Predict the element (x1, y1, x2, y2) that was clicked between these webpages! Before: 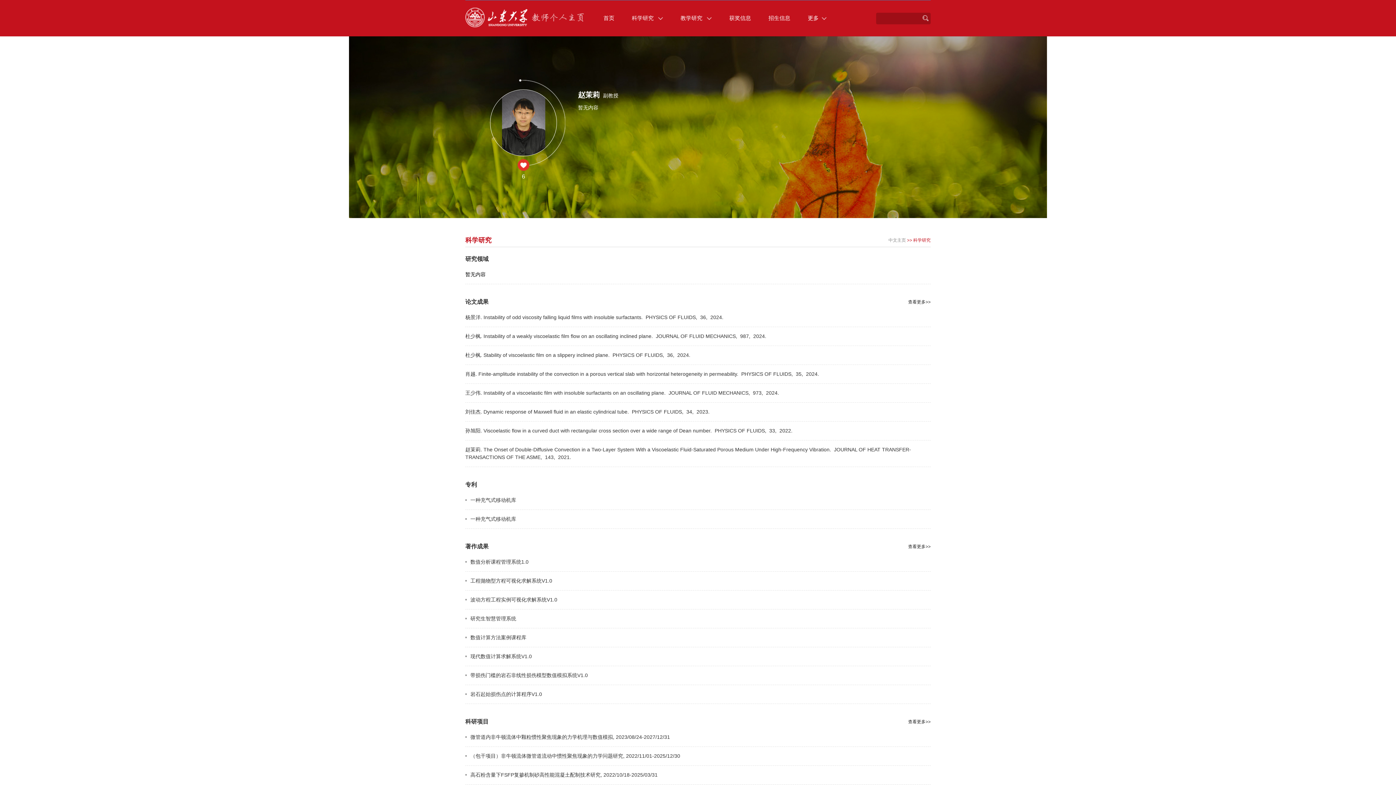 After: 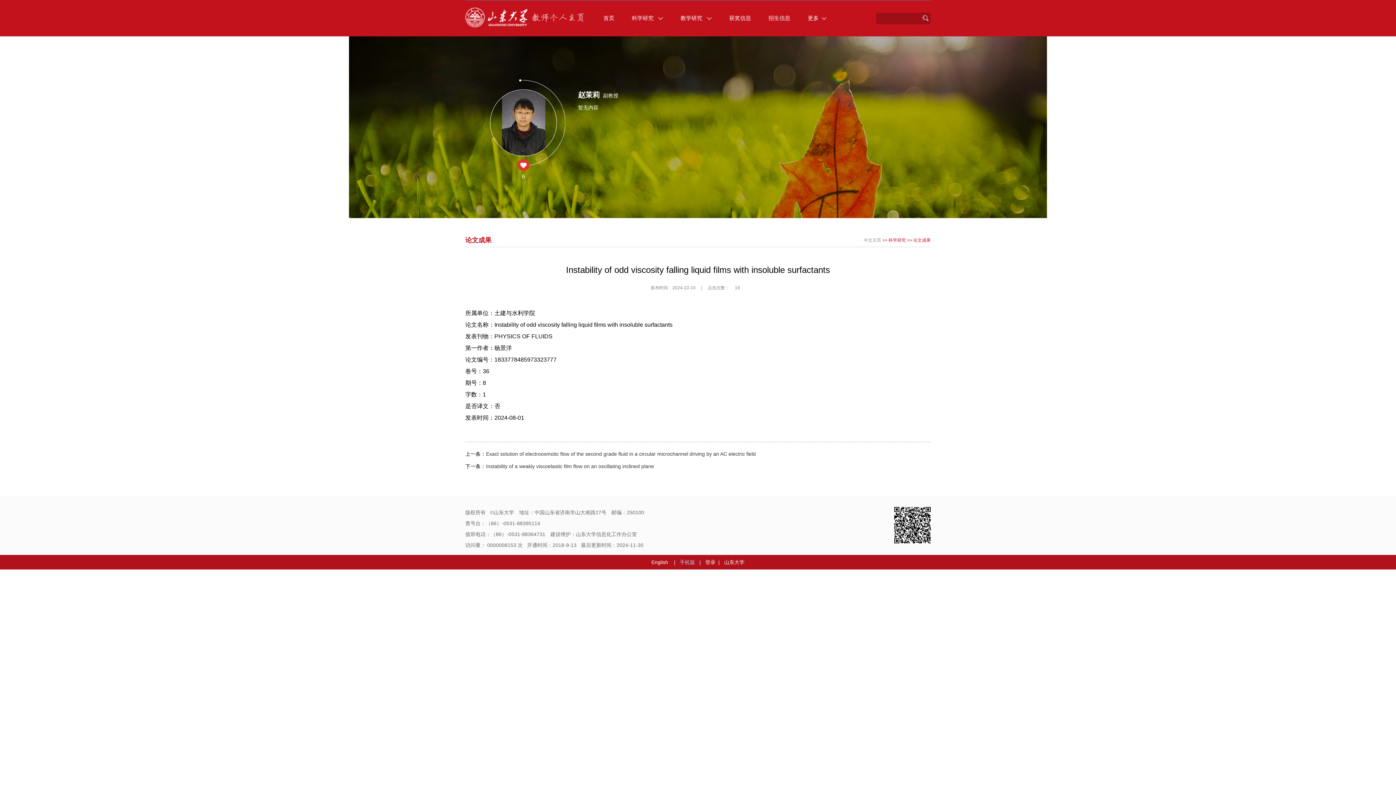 Action: label: 杨景洋. Instability of odd viscosity falling liquid films with insoluble surfactants.  PHYSICS OF FLUIDS,  36,  2024.  bbox: (465, 313, 930, 321)